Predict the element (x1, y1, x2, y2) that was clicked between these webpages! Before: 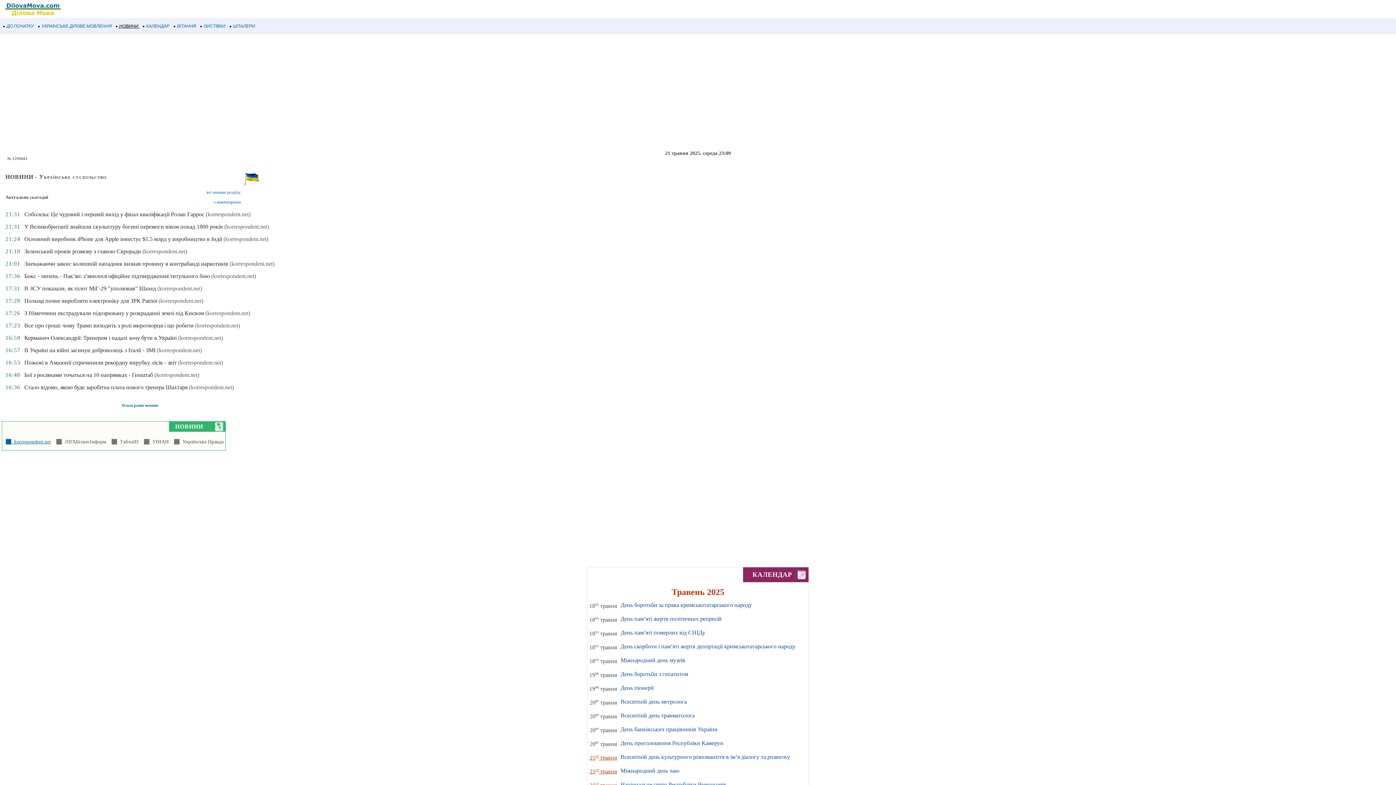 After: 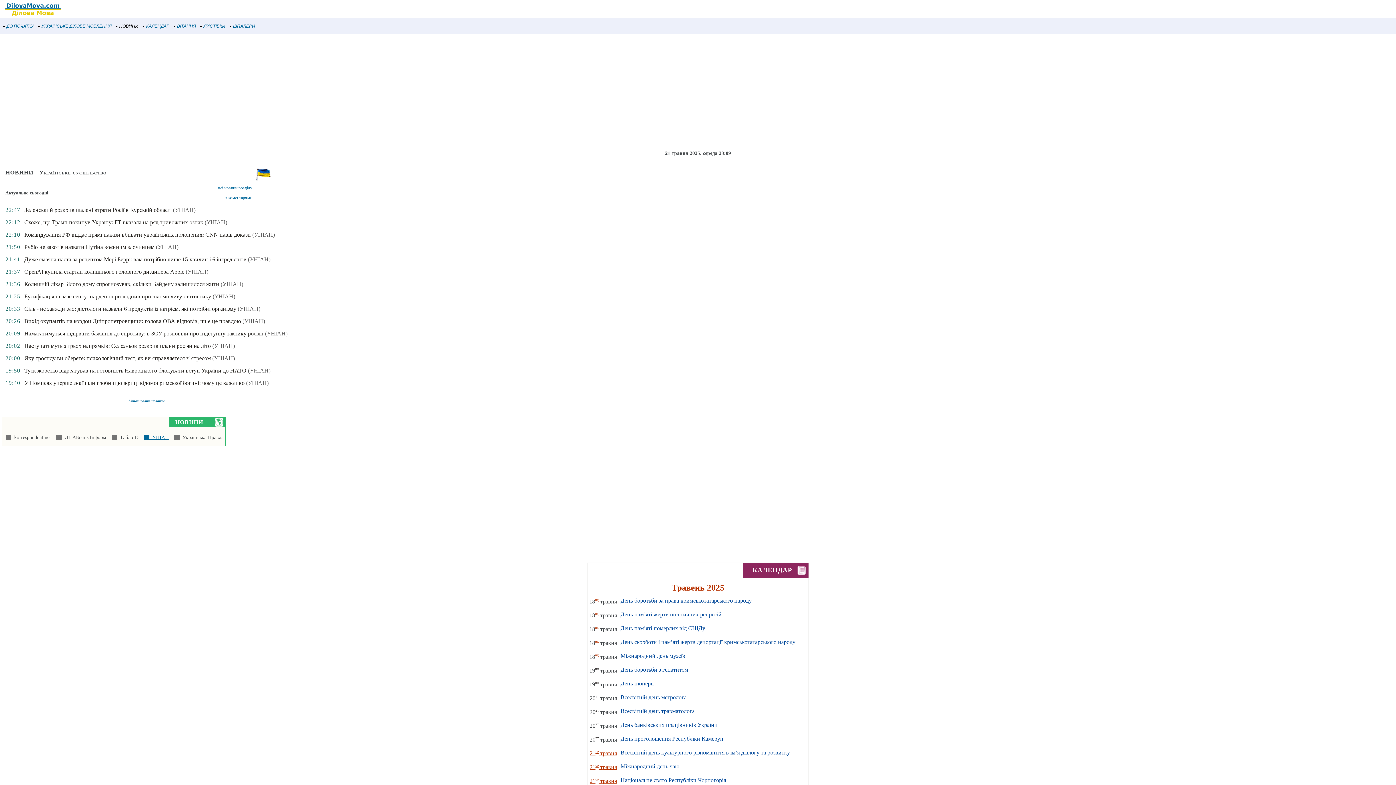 Action: bbox: (144, 439, 168, 444) label:   УНІАН